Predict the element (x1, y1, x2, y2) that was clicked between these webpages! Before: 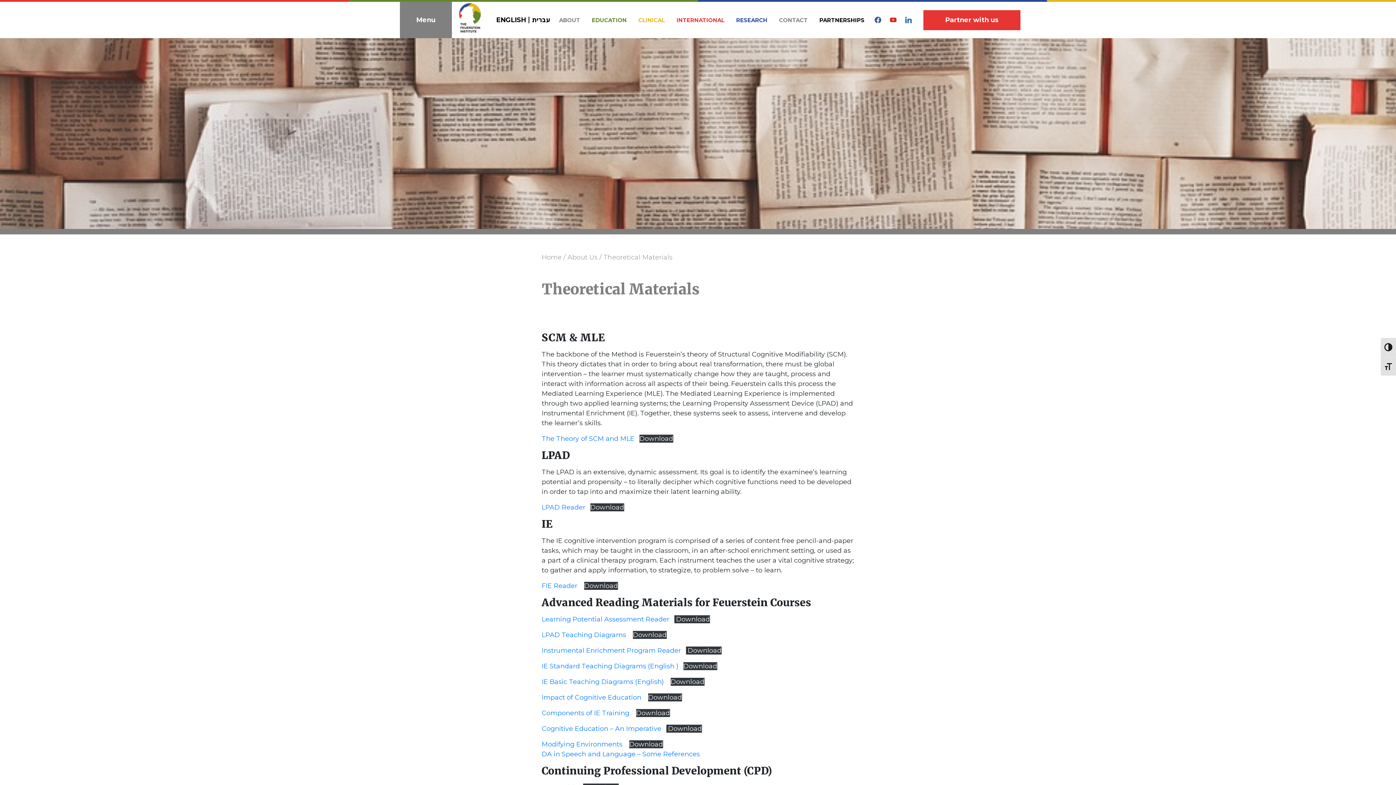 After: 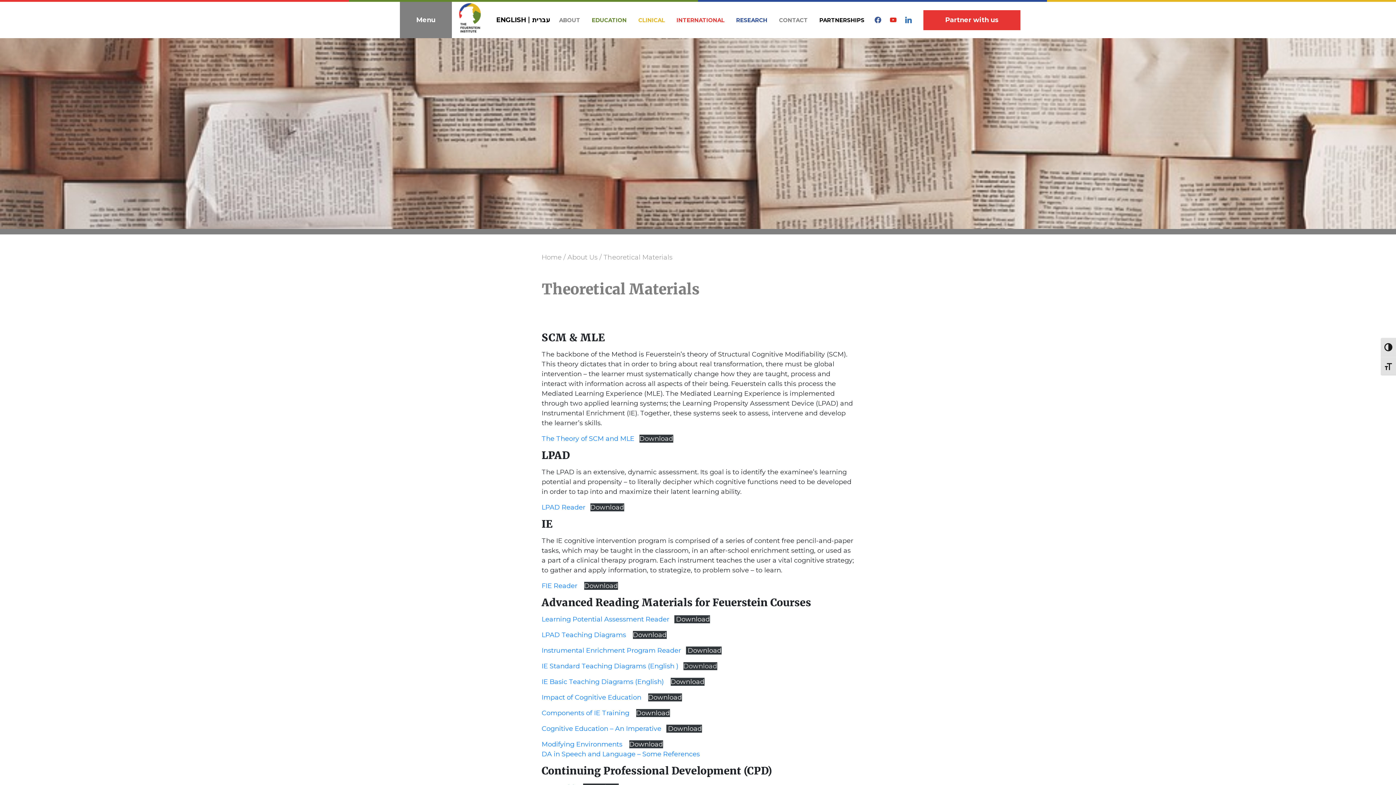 Action: bbox: (683, 662, 717, 670) label: Download